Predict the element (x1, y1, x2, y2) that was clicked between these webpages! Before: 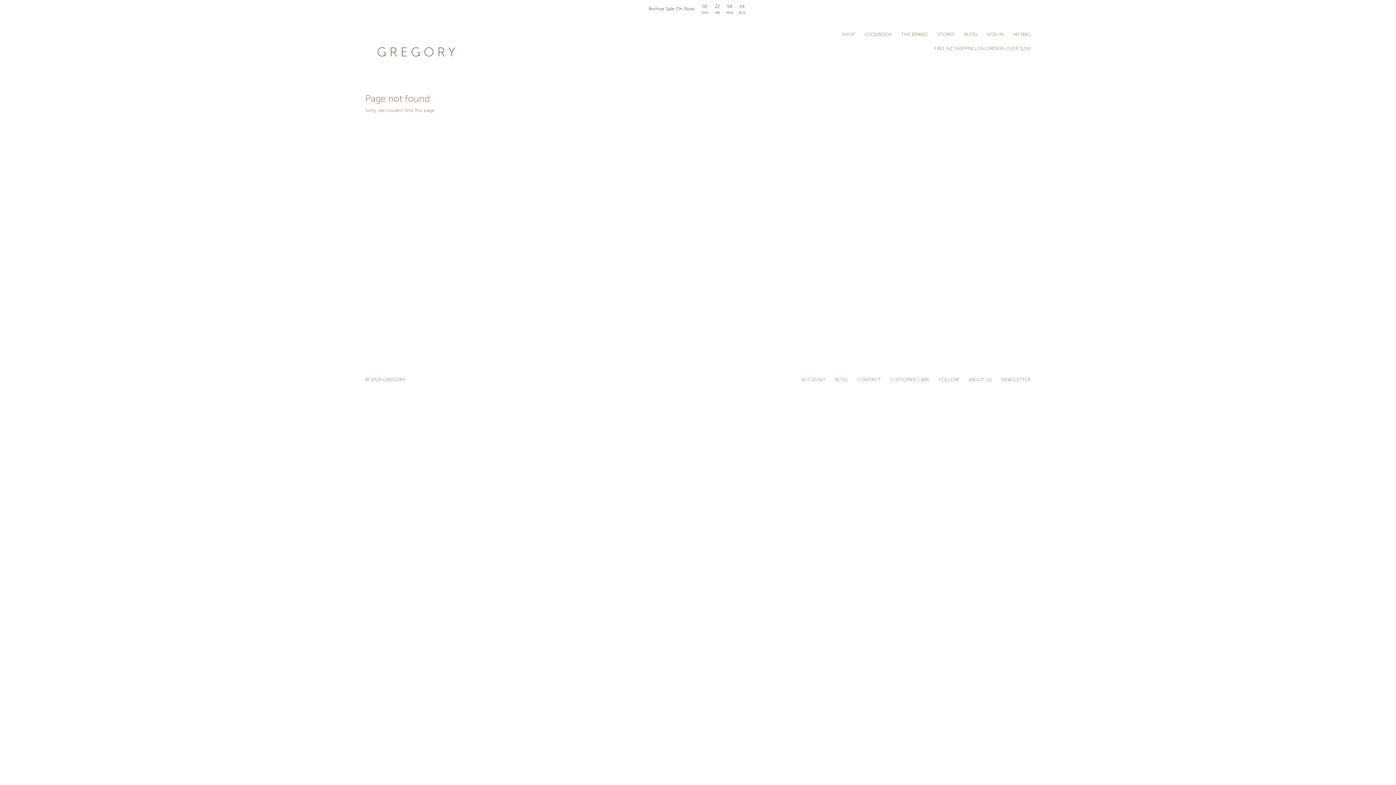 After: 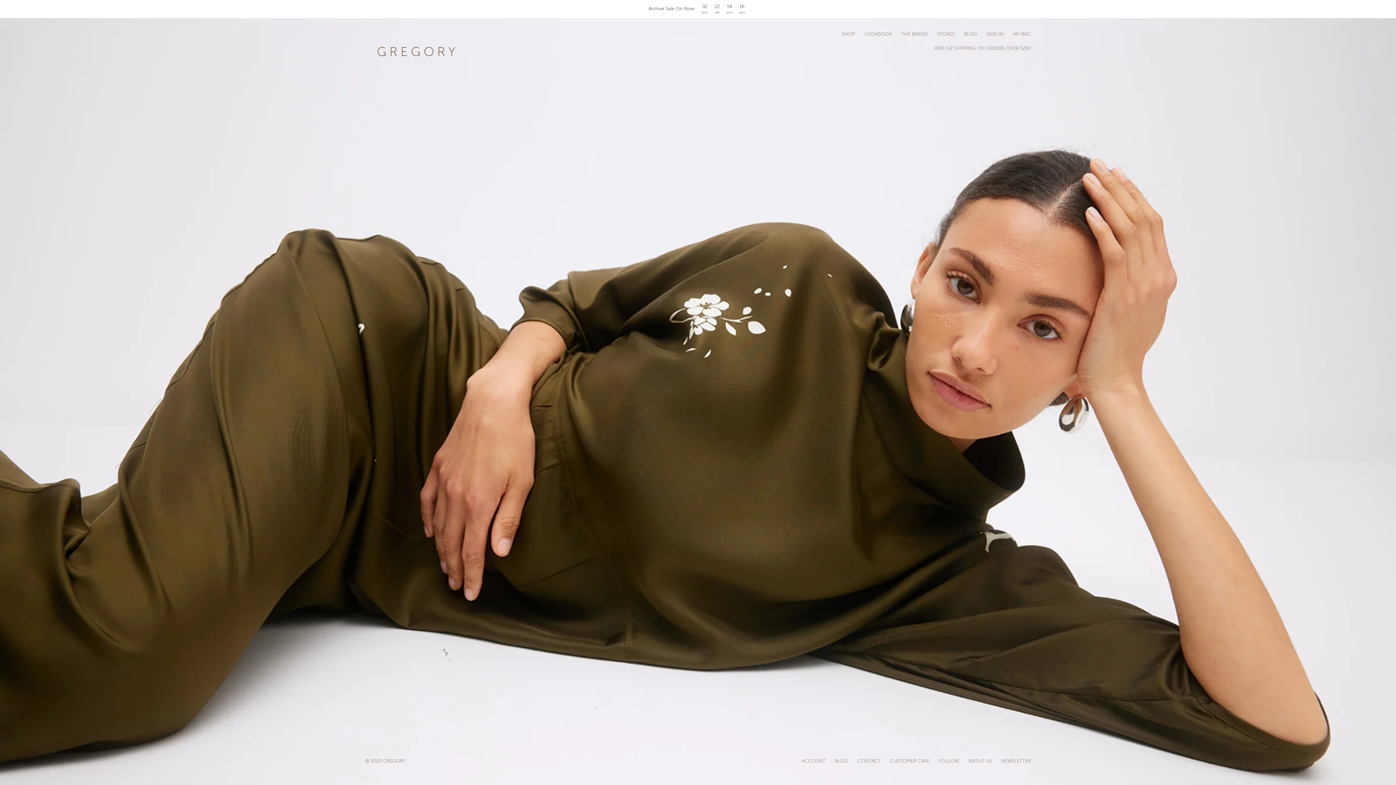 Action: bbox: (365, 53, 467, 58)